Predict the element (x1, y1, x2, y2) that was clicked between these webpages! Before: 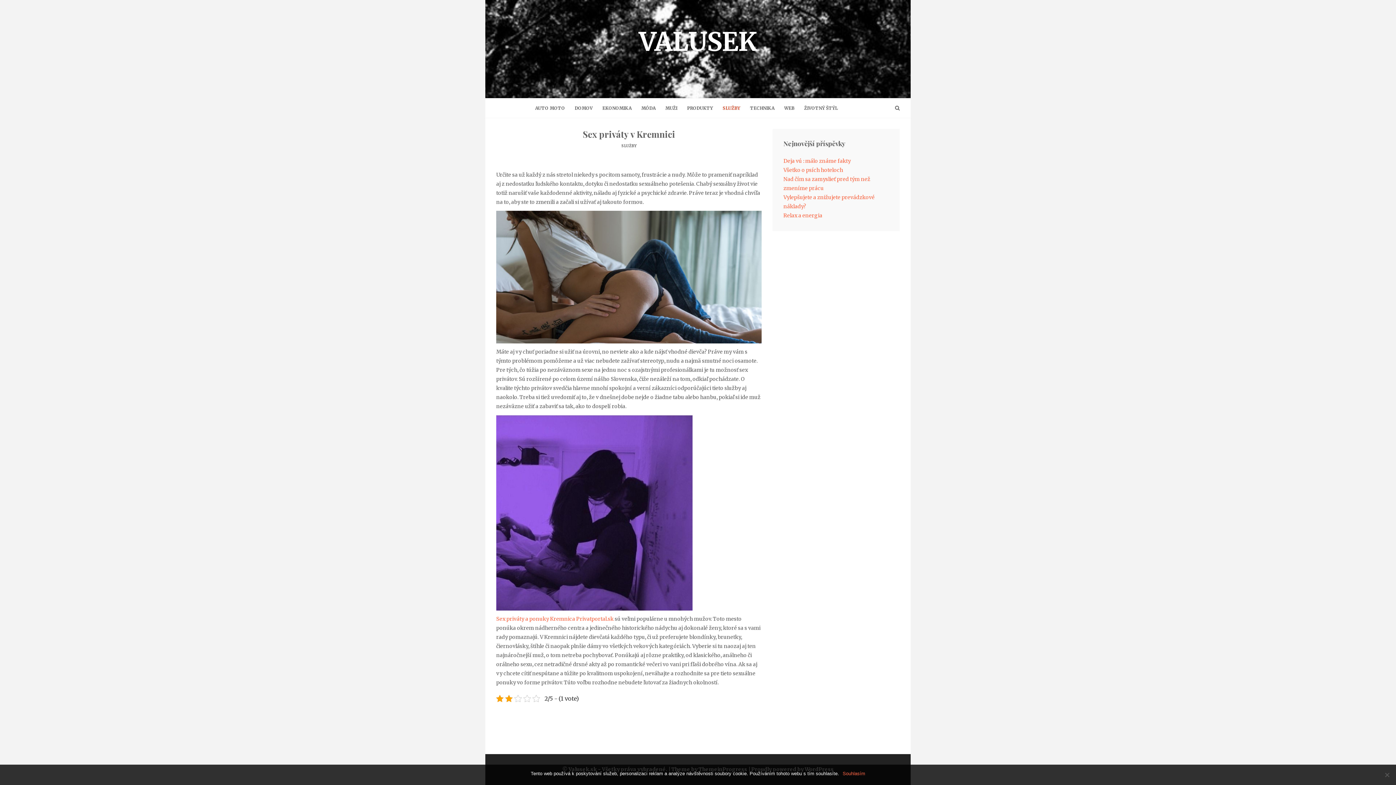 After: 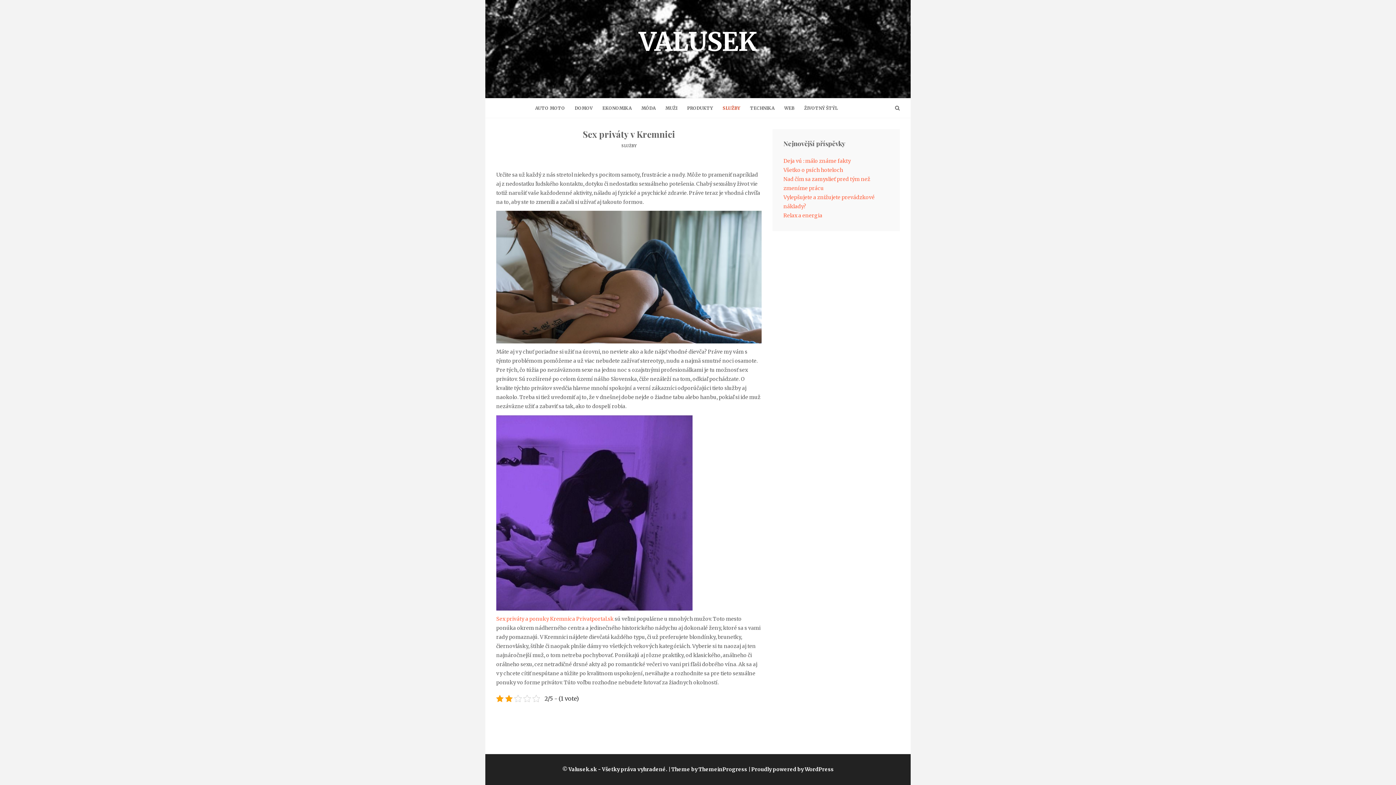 Action: bbox: (842, 770, 865, 777) label: Souhlasím